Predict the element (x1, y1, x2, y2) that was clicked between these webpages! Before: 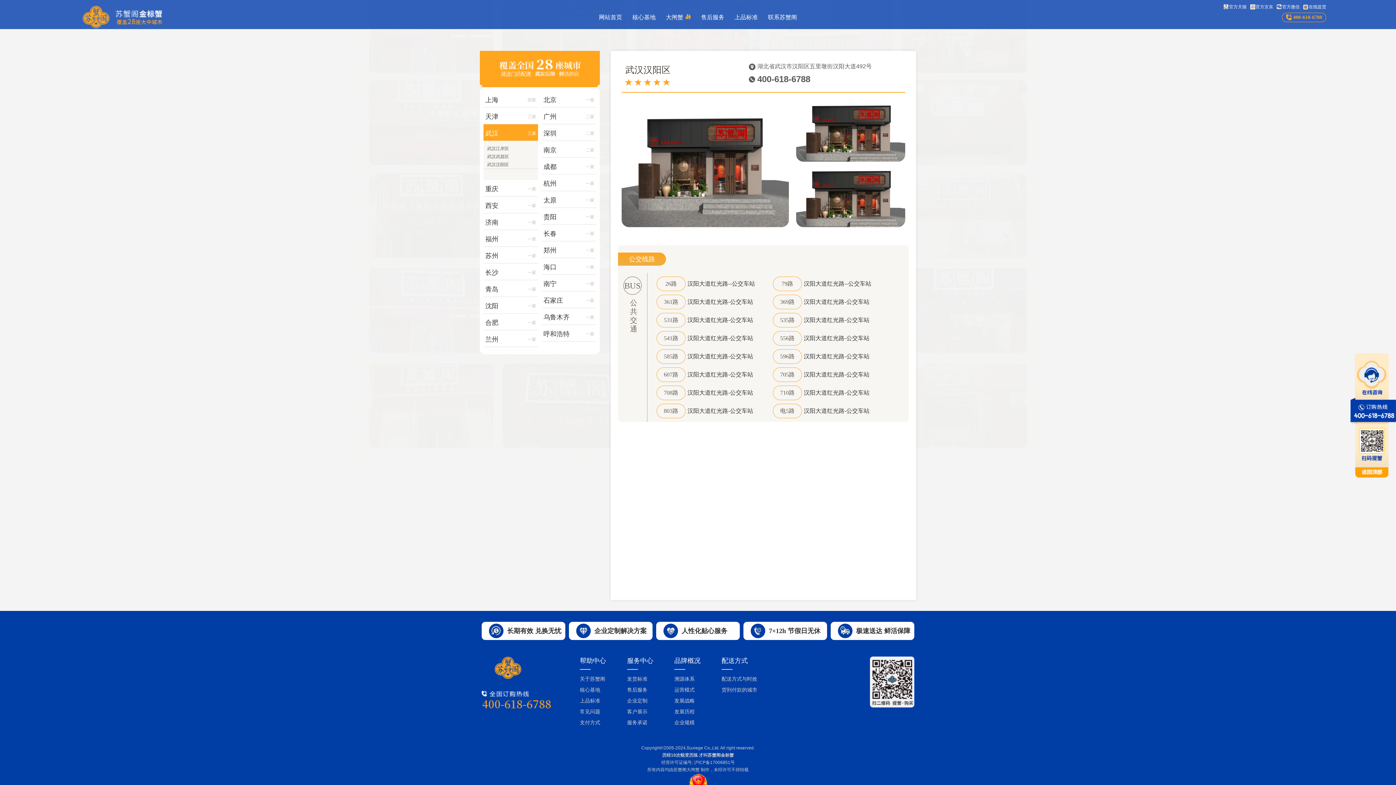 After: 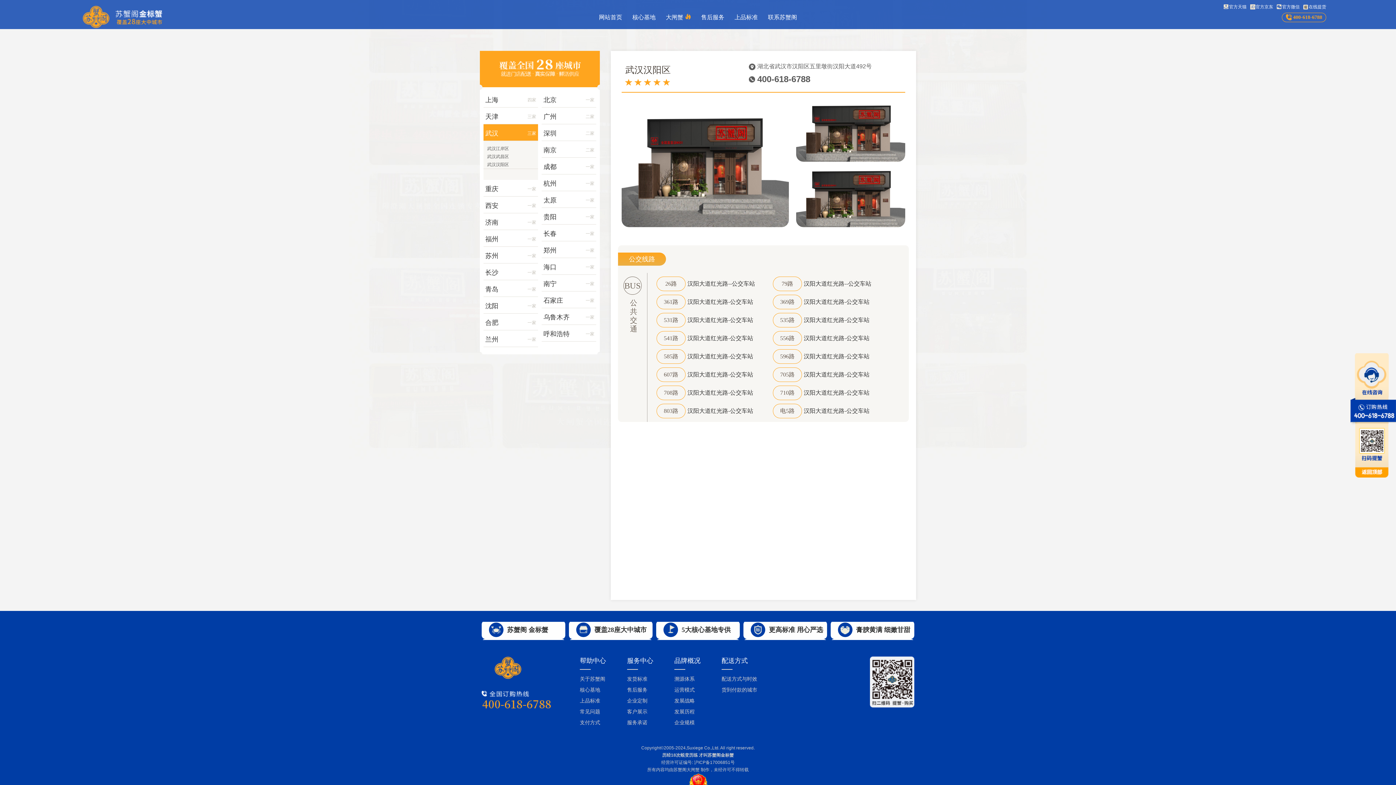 Action: bbox: (1349, 372, 1402, 377)